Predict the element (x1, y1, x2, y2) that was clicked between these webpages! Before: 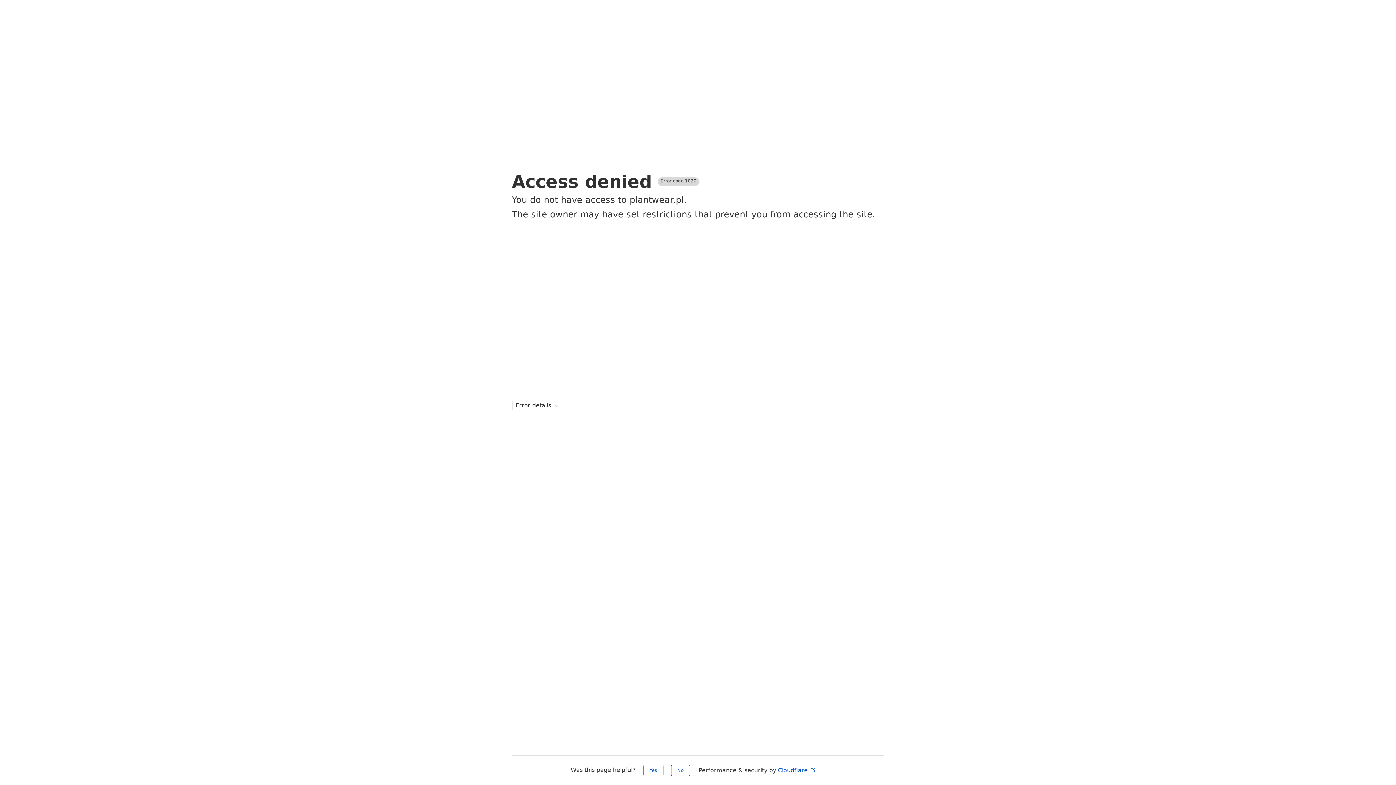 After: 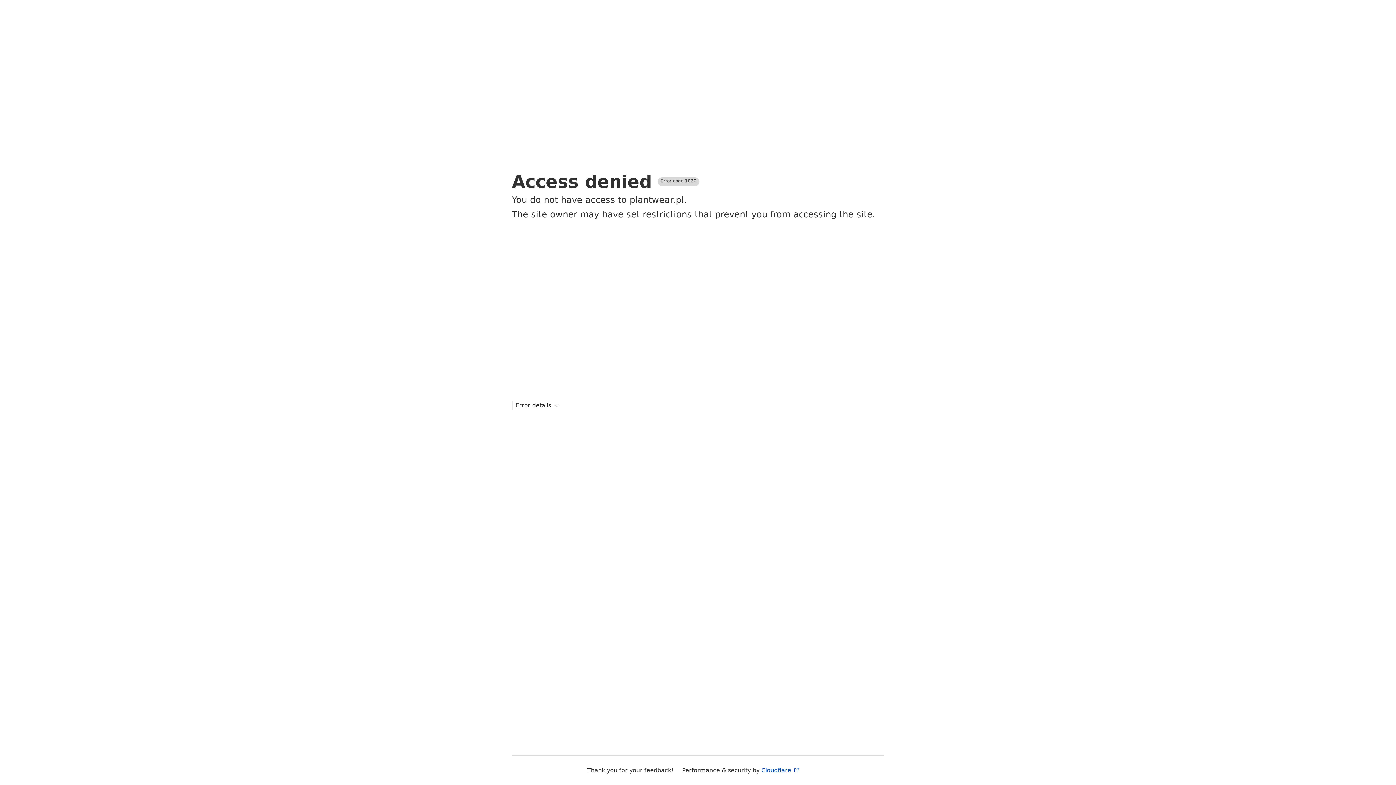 Action: bbox: (643, 765, 663, 776) label: Yes